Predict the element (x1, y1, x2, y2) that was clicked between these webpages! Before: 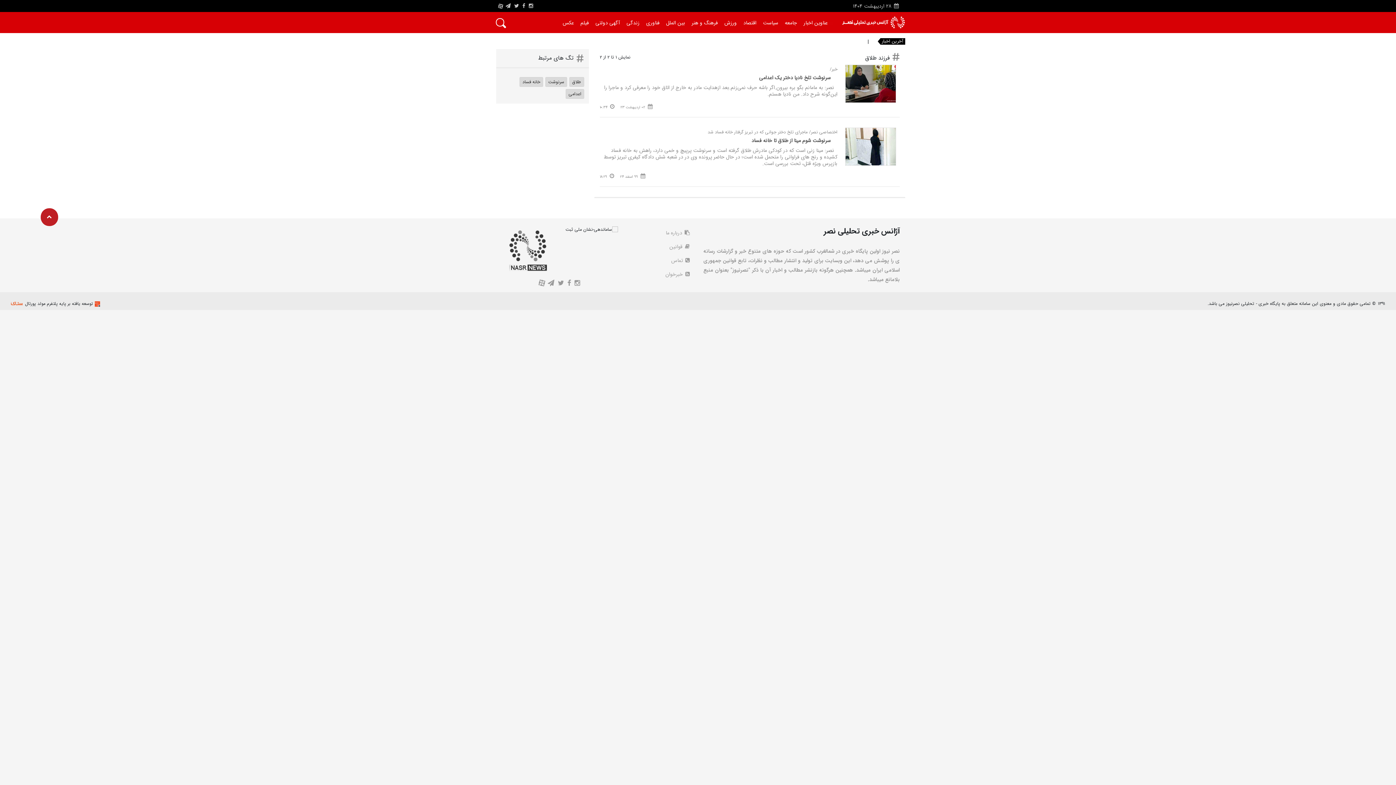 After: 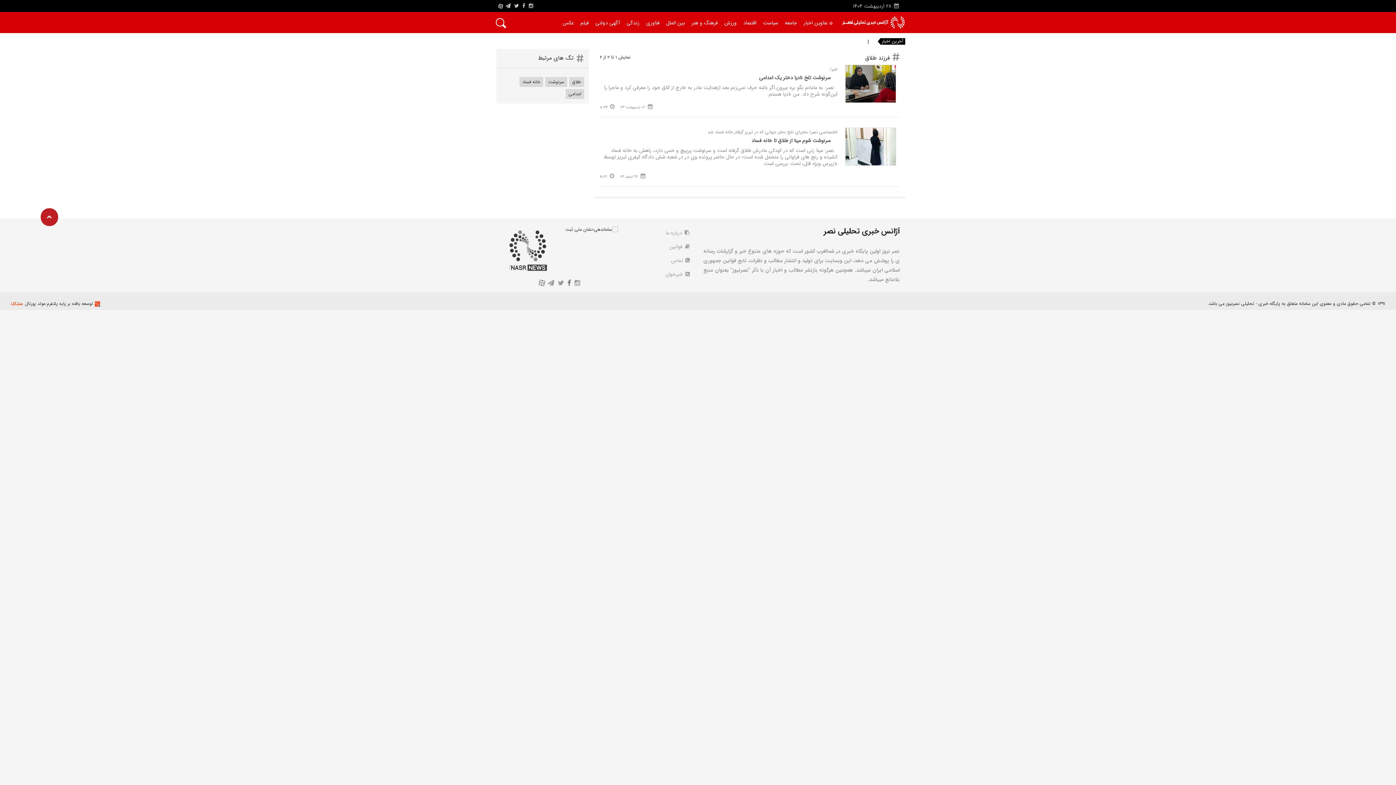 Action: bbox: (566, 279, 572, 287)